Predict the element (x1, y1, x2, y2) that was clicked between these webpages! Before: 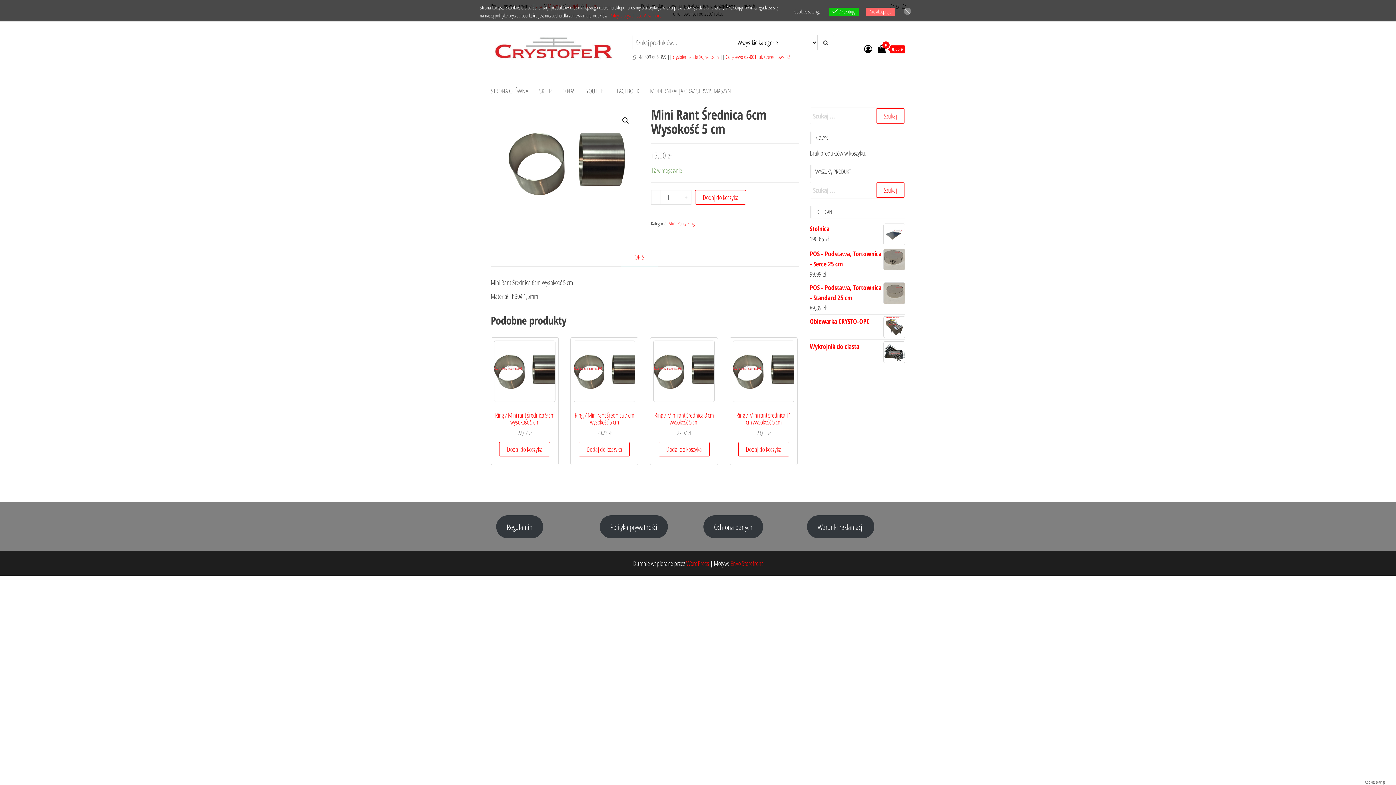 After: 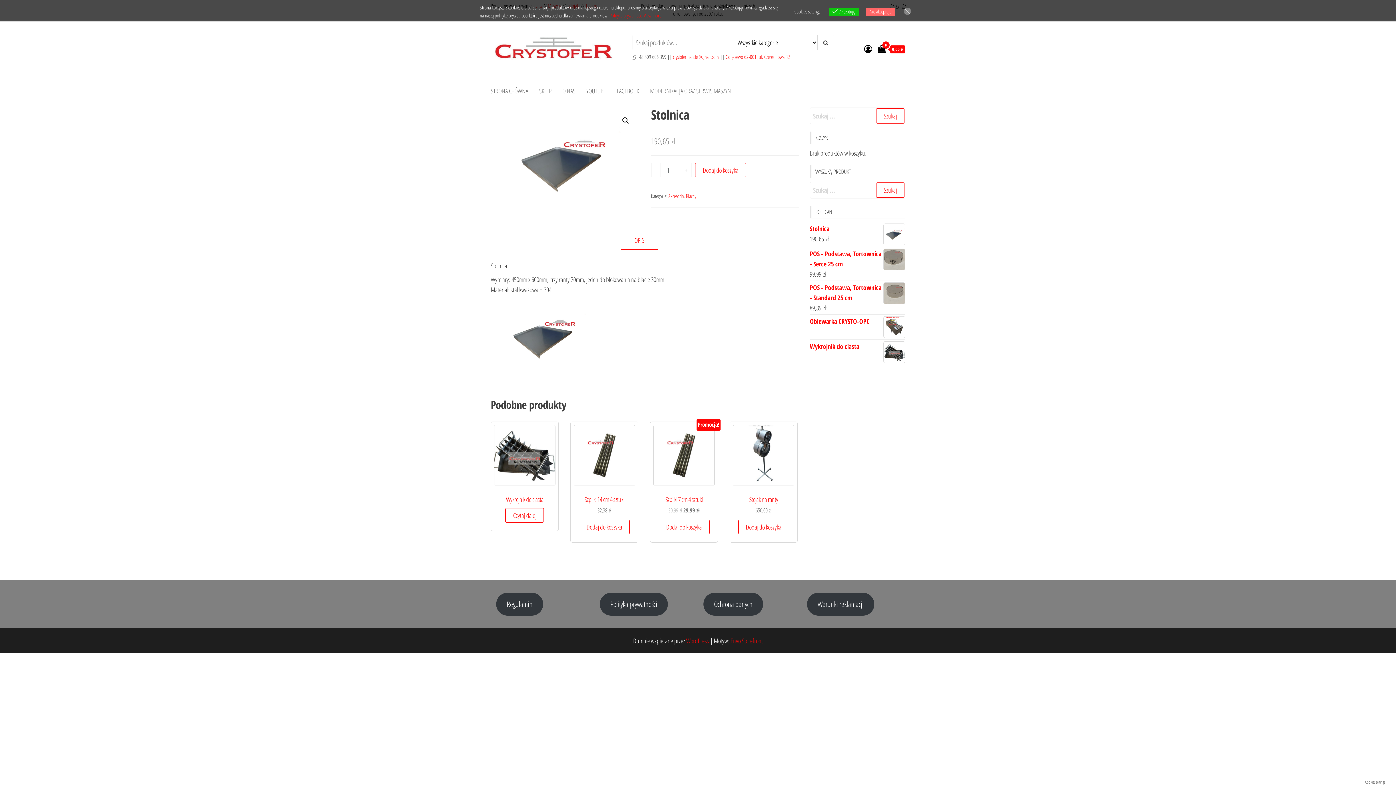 Action: bbox: (810, 223, 905, 233) label: Stolnica